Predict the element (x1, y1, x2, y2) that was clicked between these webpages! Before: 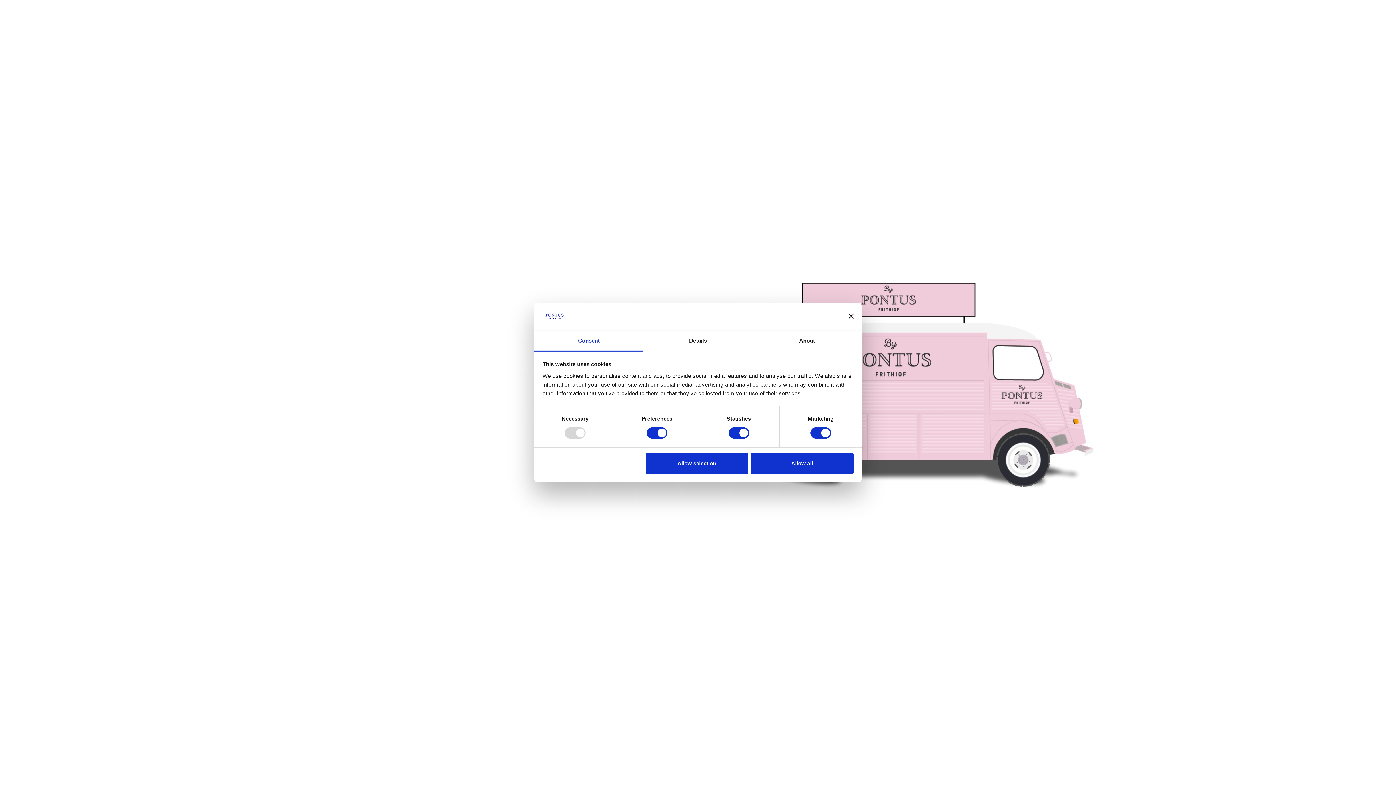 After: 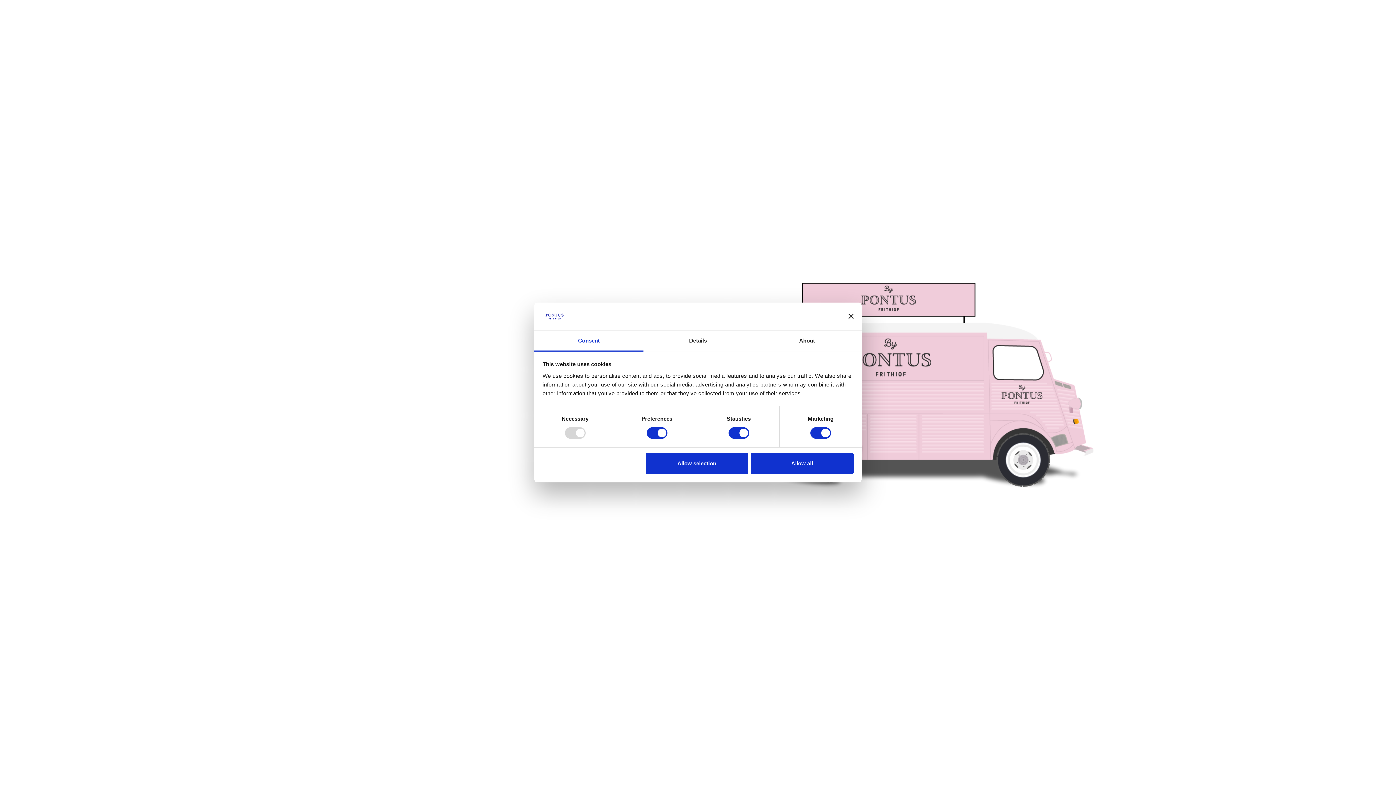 Action: bbox: (534, 331, 643, 351) label: Consent